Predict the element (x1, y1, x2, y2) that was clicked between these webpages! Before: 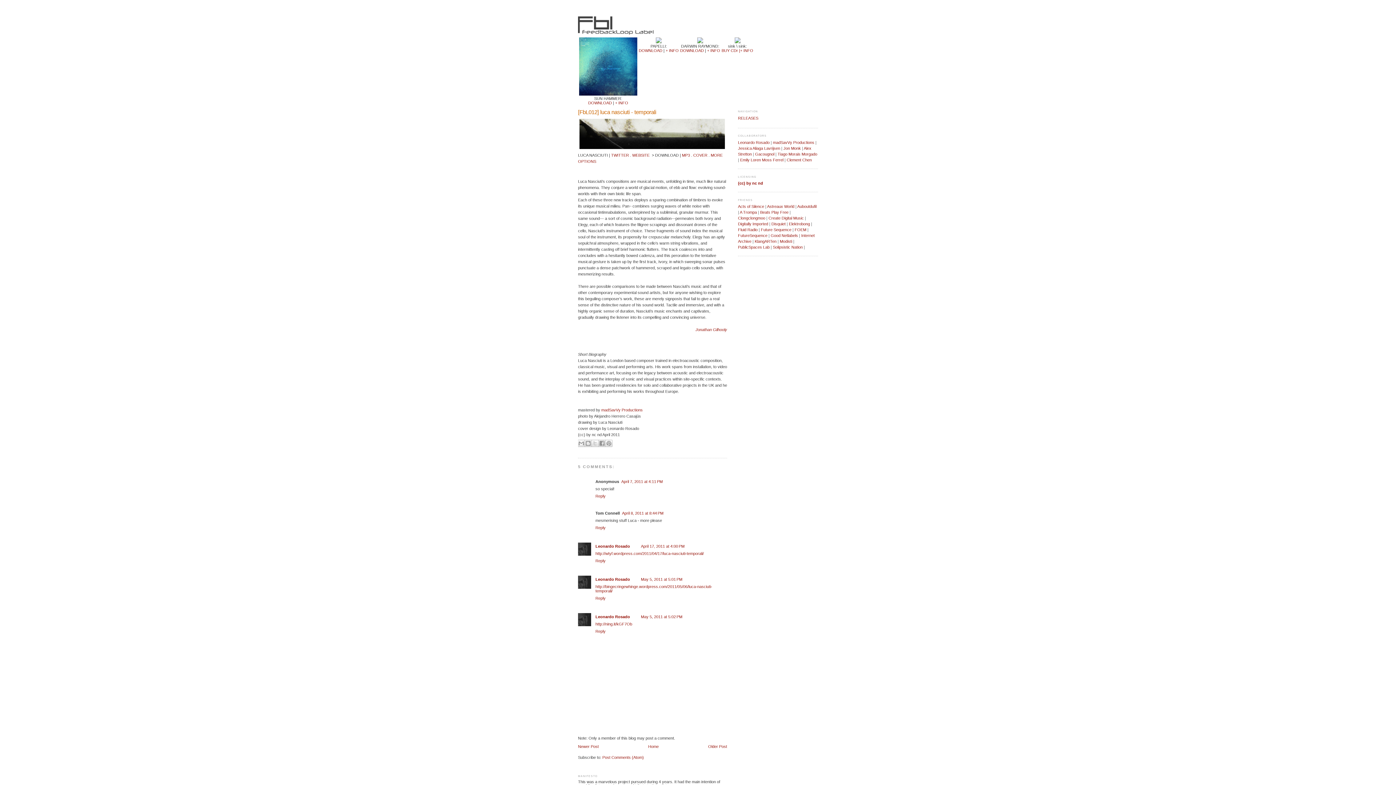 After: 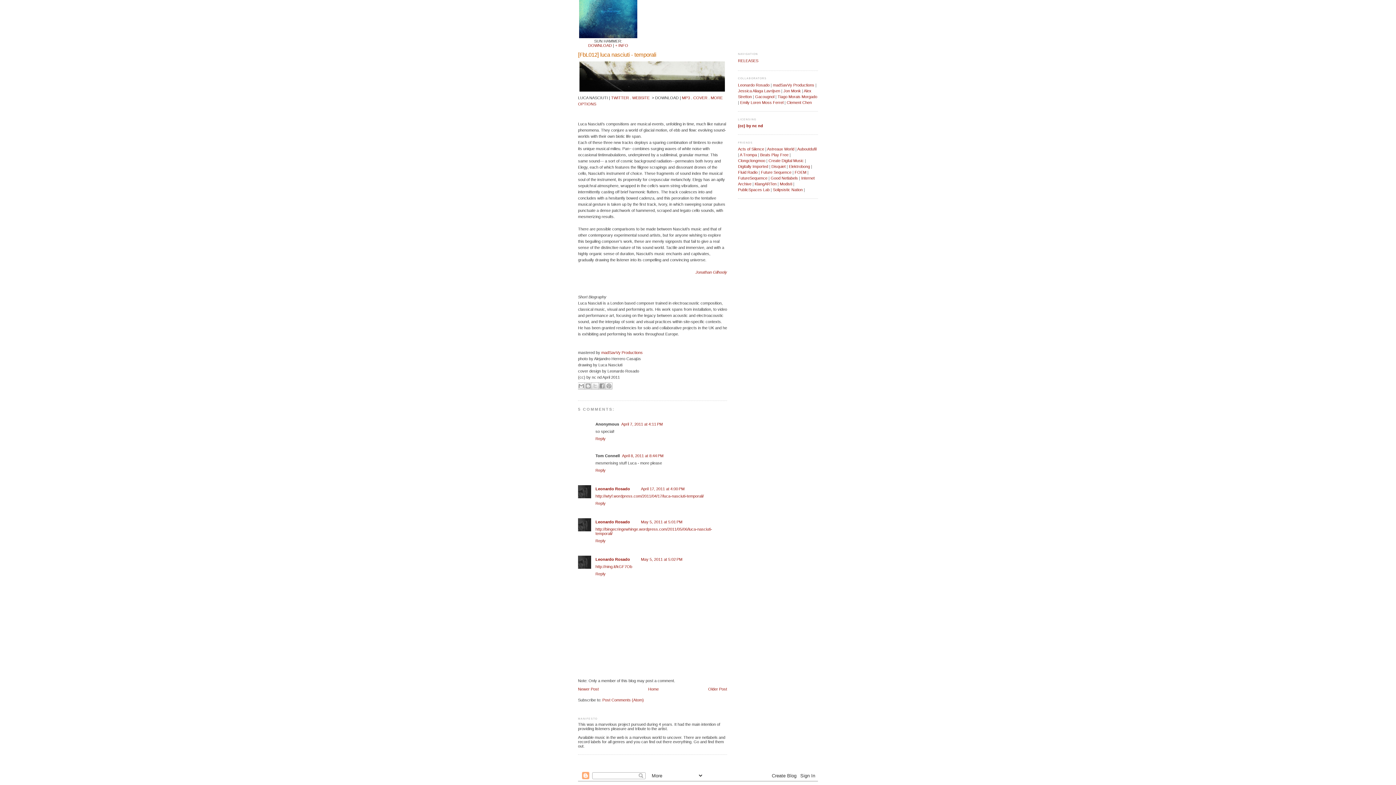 Action: label: April 17, 2011 at 4:00 PM bbox: (641, 544, 684, 548)